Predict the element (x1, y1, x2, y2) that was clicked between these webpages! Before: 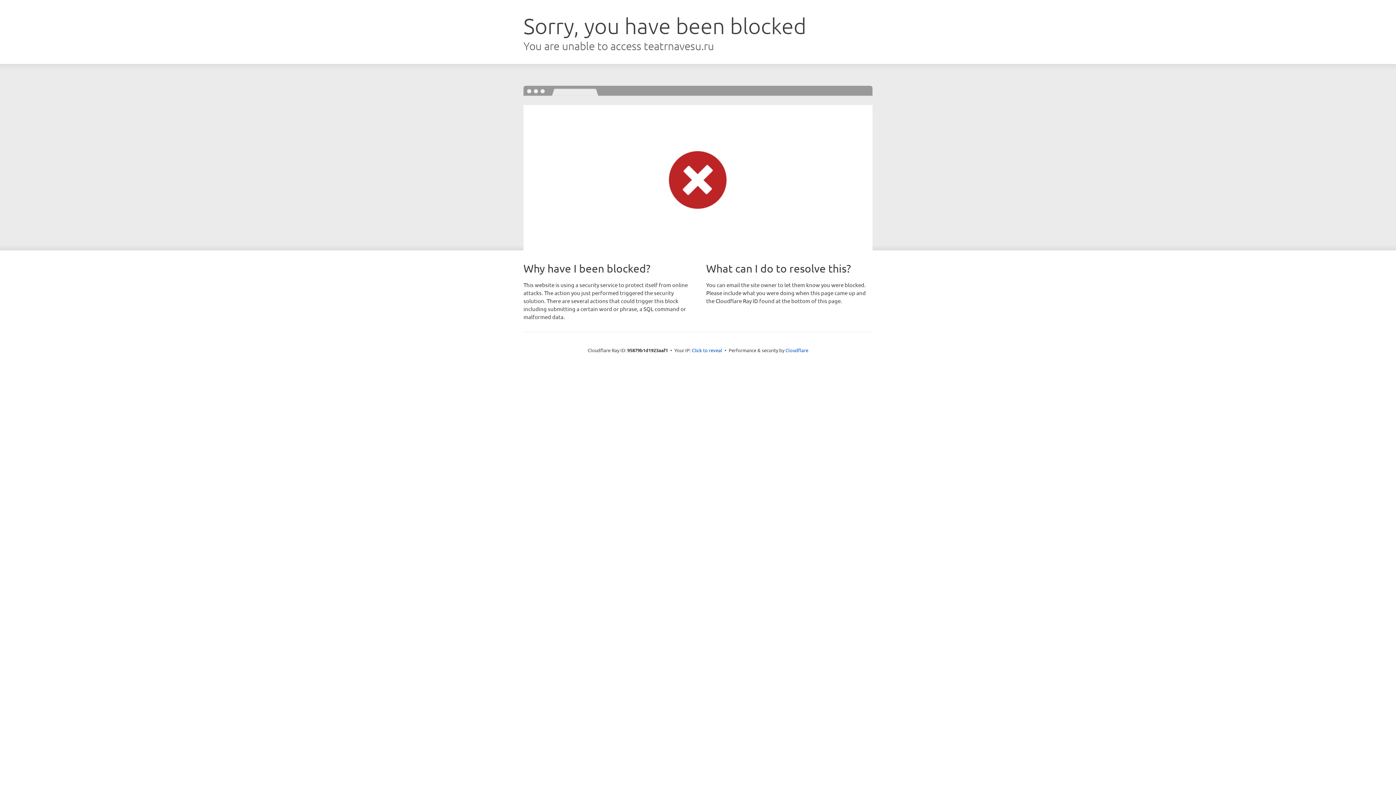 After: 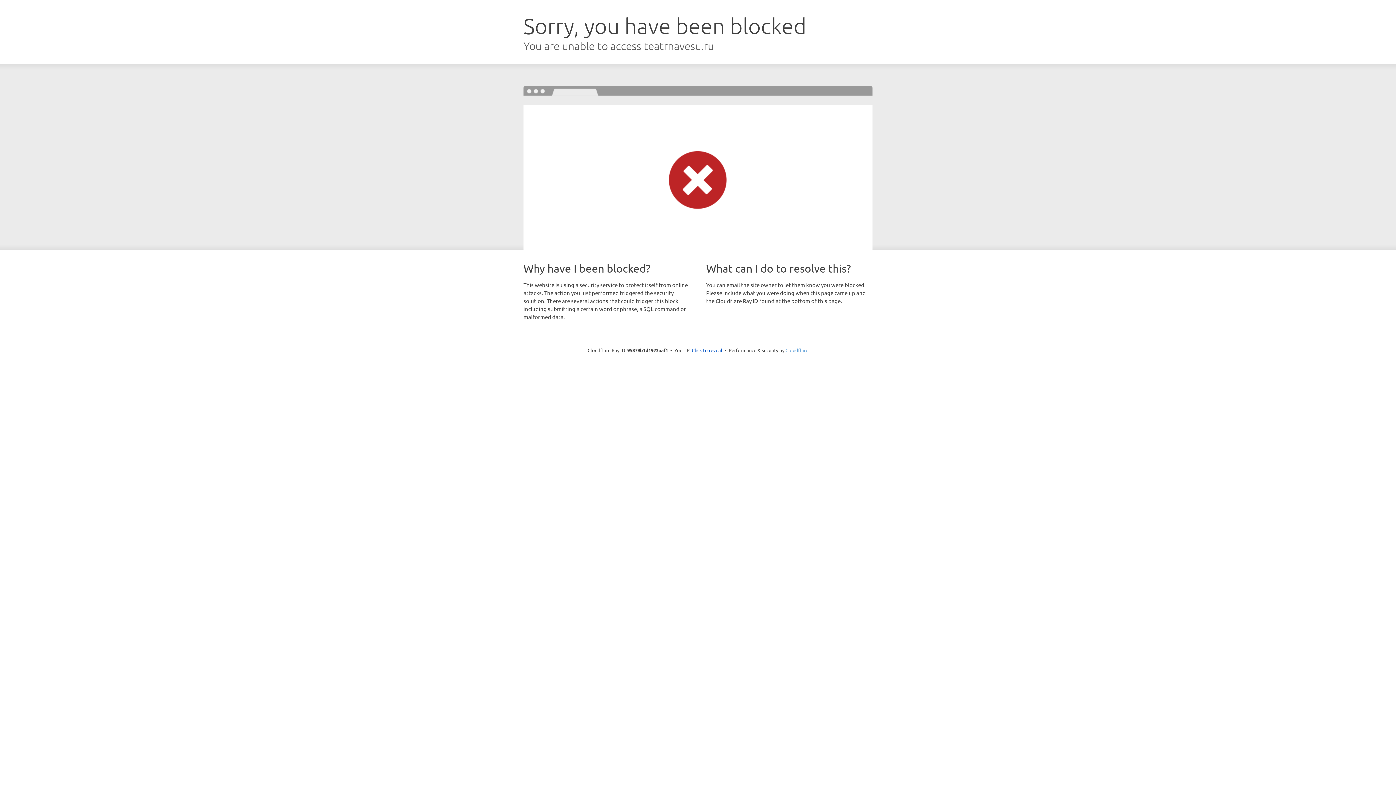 Action: bbox: (785, 347, 808, 353) label: Cloudflare